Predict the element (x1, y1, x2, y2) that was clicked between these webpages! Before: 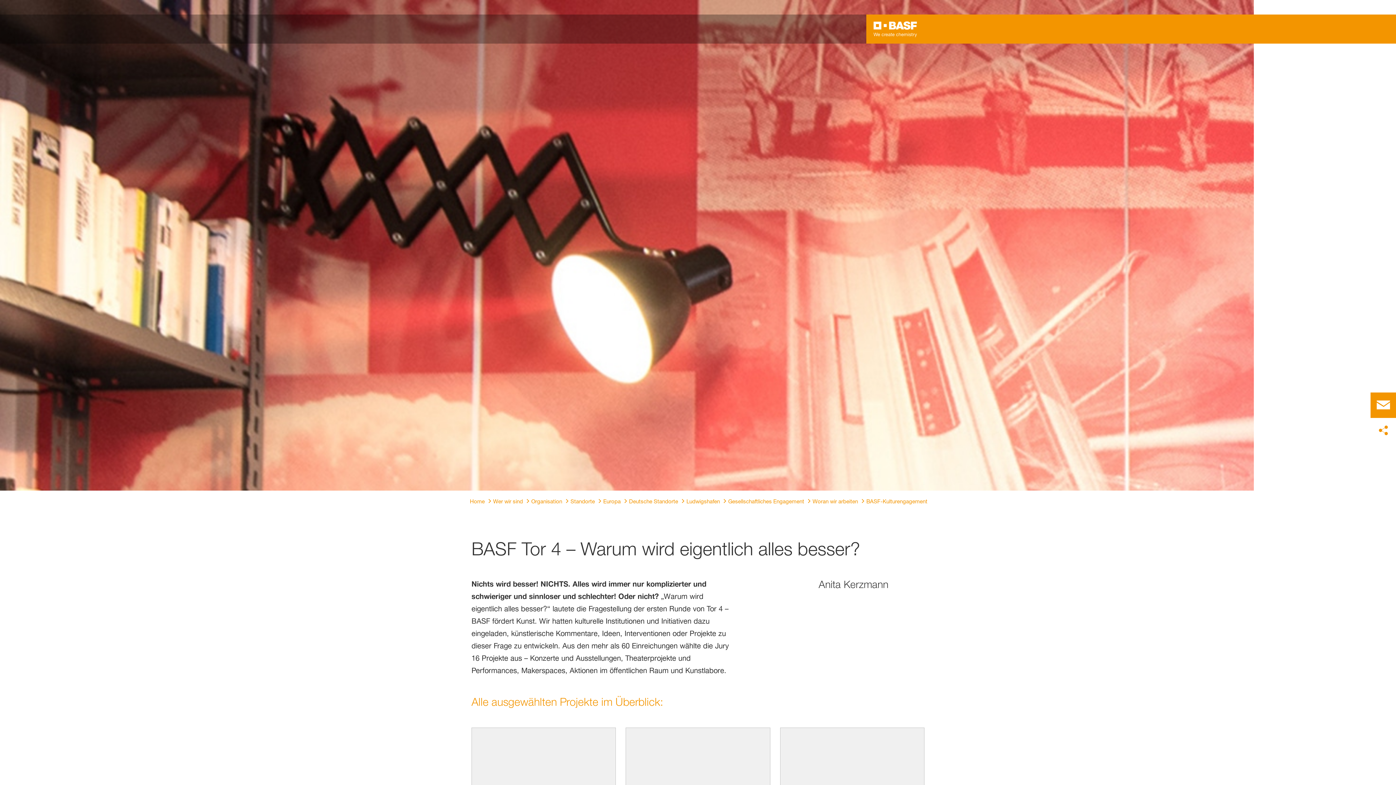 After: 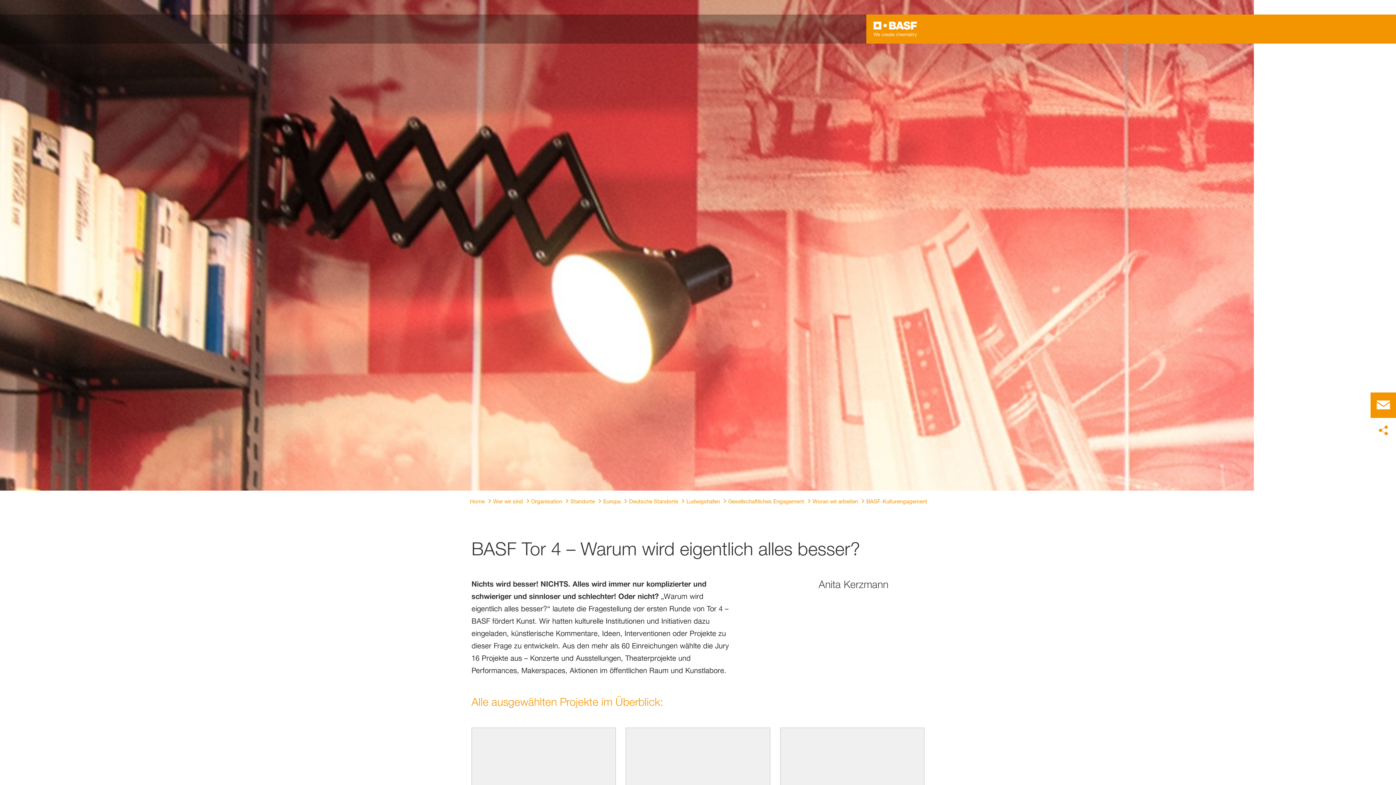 Action: bbox: (873, 21, 917, 37) label: Logo link